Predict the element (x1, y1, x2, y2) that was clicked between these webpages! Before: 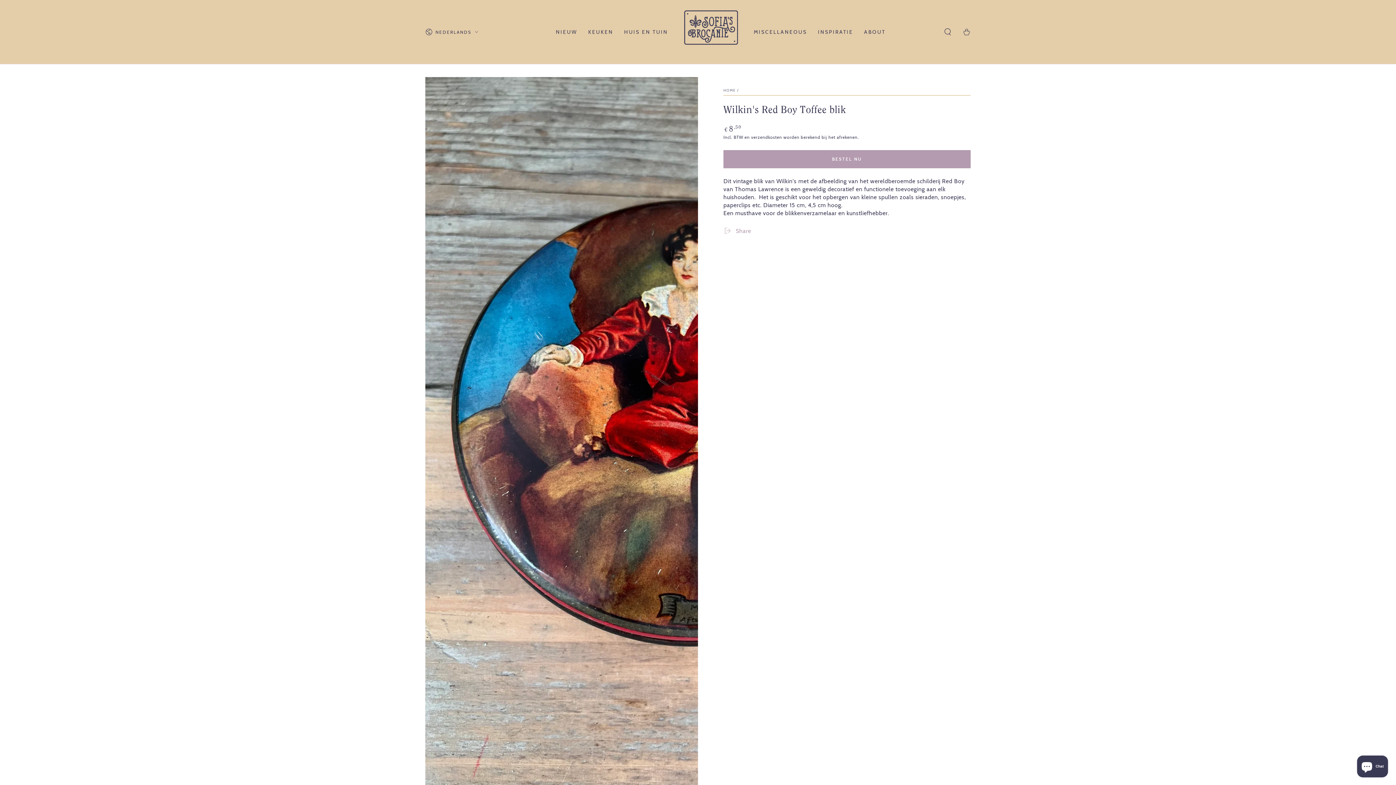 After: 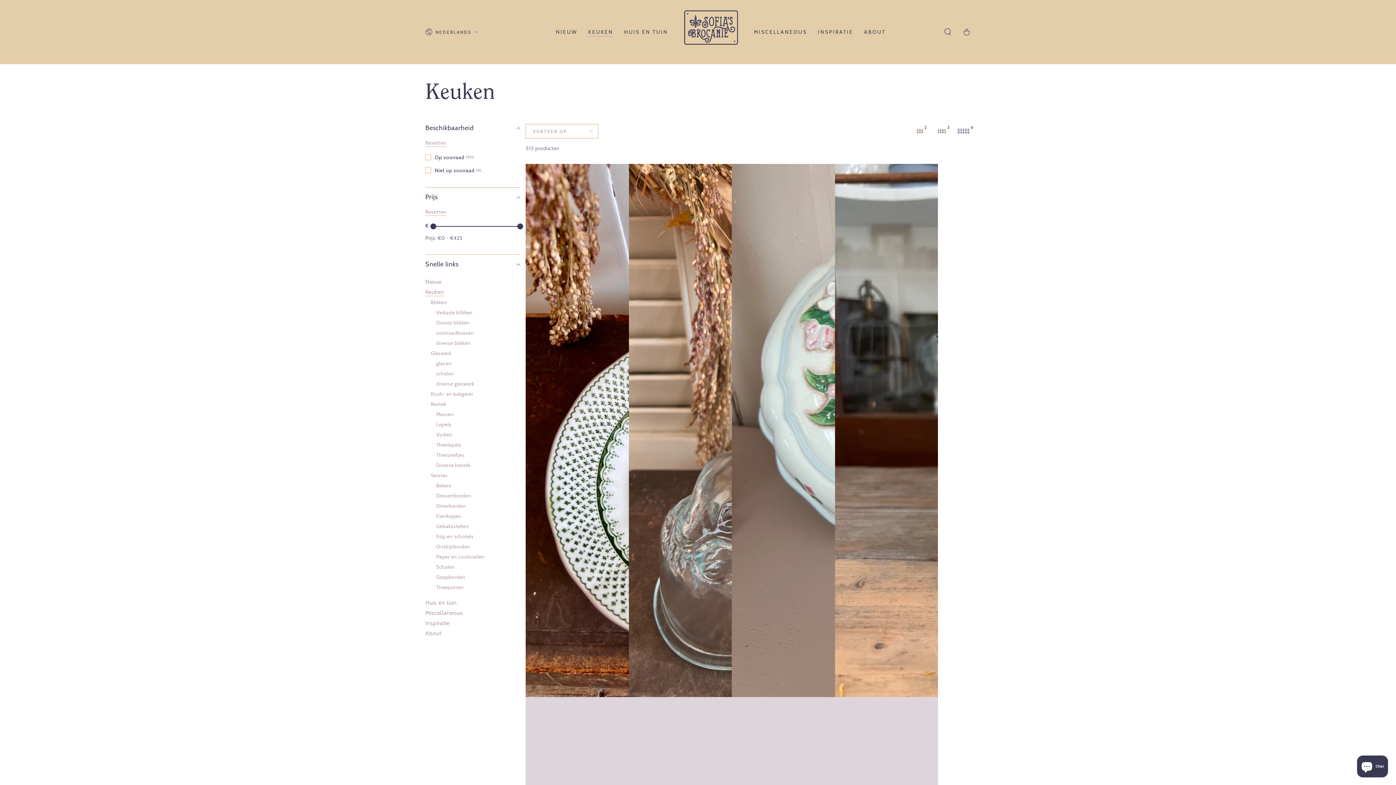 Action: label: KEUKEN bbox: (582, 23, 618, 40)